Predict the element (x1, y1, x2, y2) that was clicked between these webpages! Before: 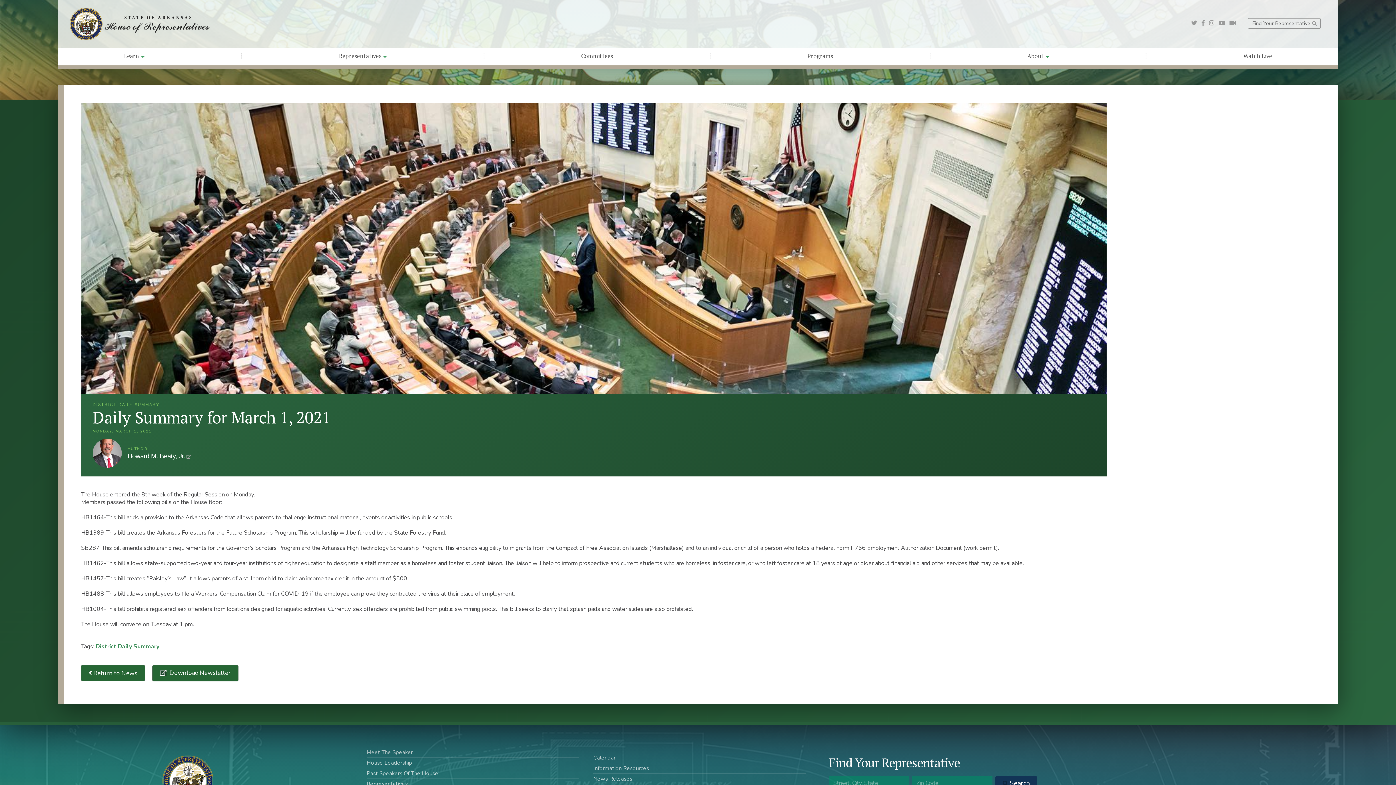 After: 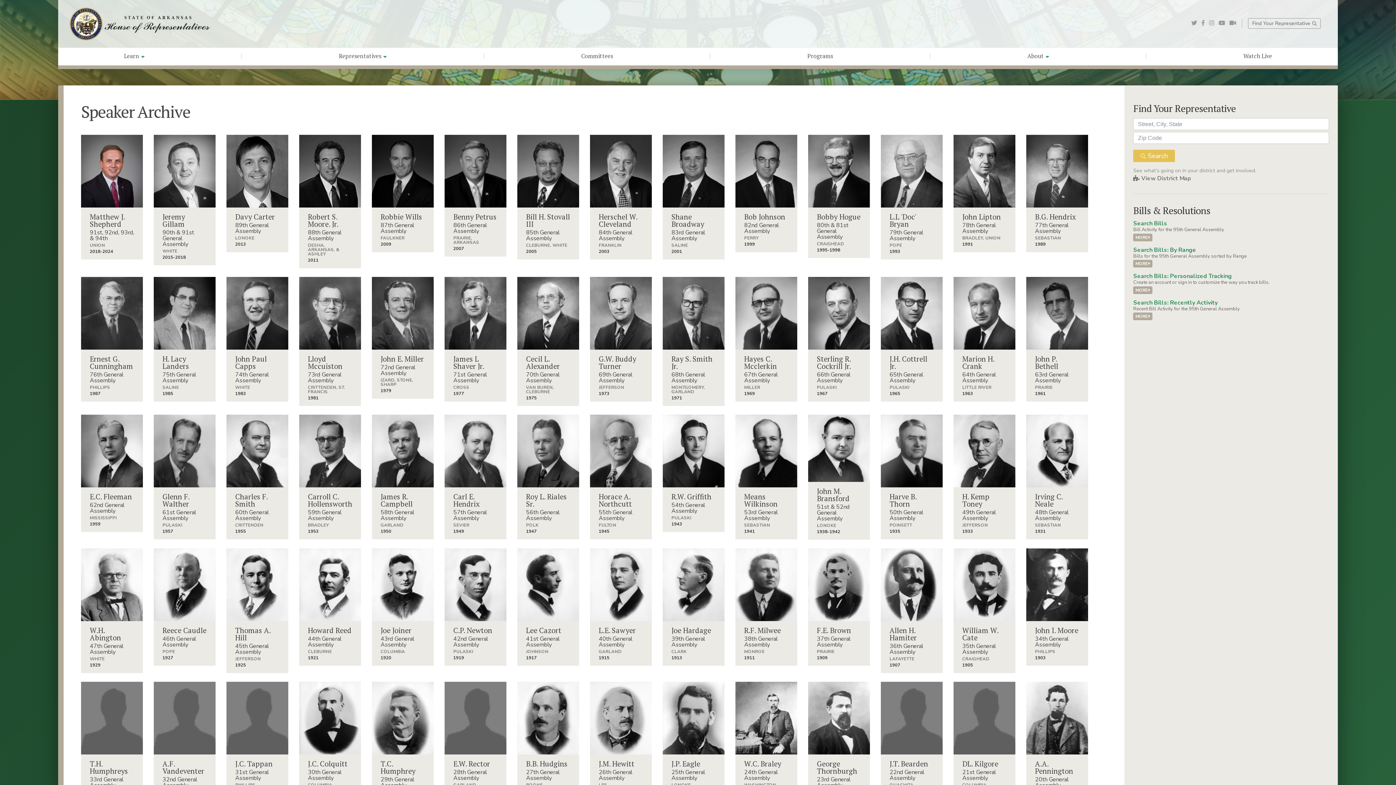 Action: bbox: (366, 770, 438, 777) label: Past Speakers Of The House